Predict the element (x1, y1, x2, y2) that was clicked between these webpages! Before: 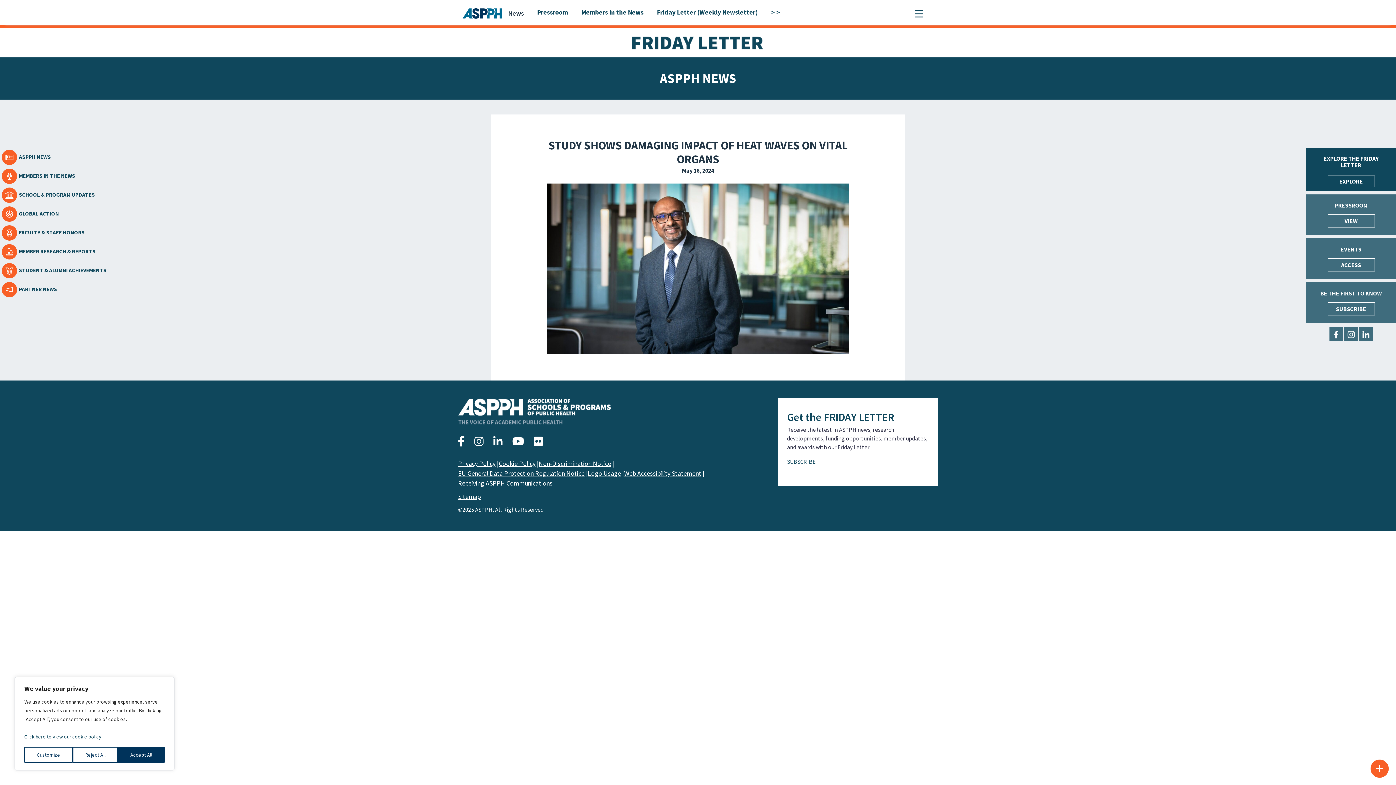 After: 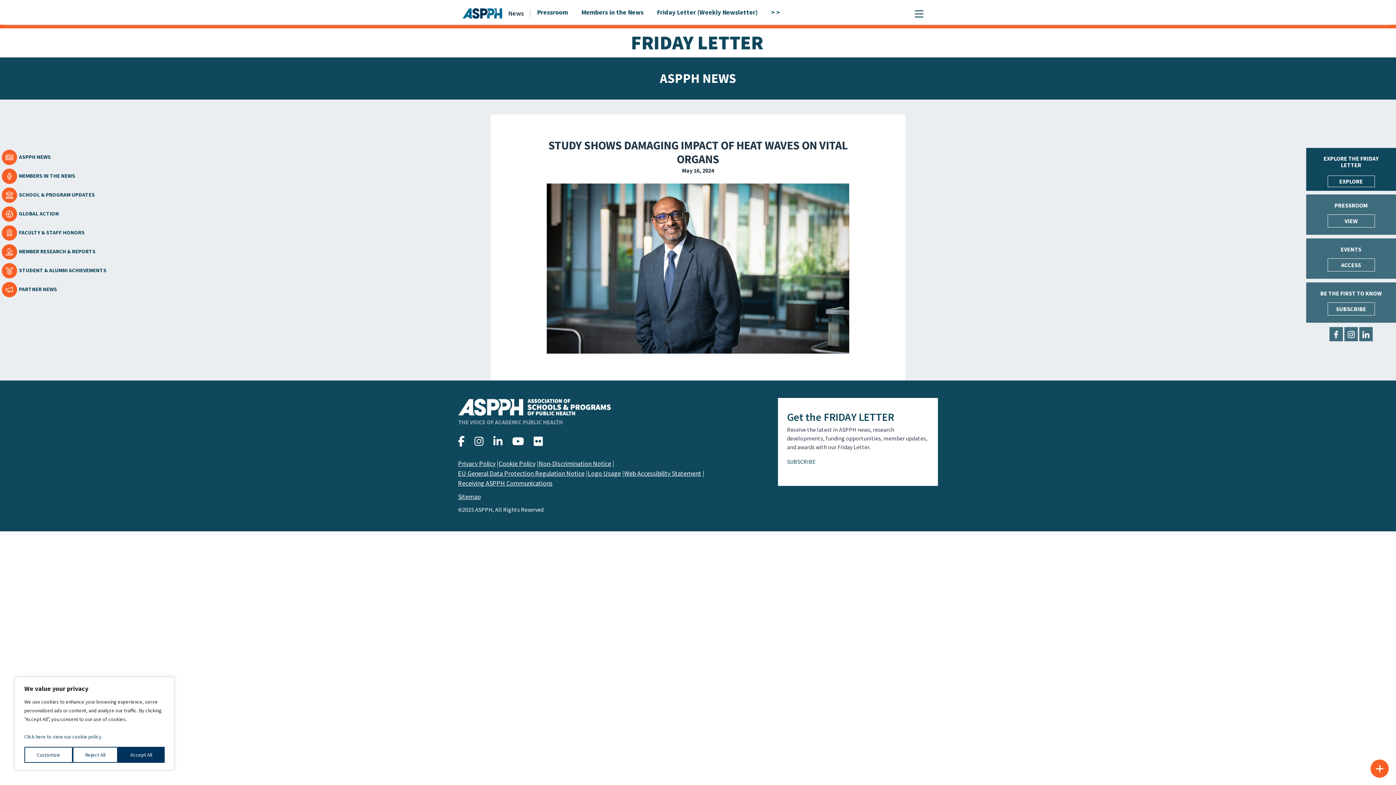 Action: bbox: (546, 264, 849, 271)